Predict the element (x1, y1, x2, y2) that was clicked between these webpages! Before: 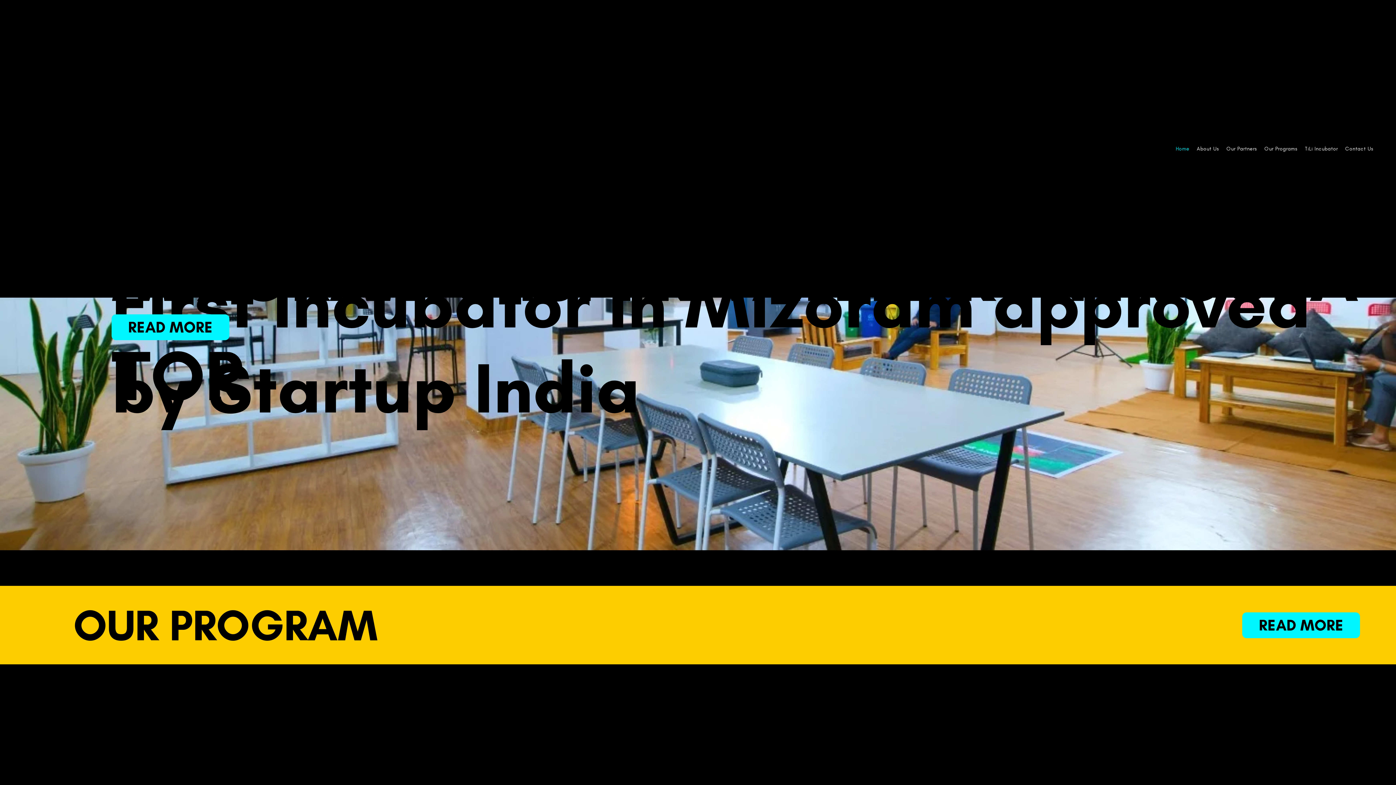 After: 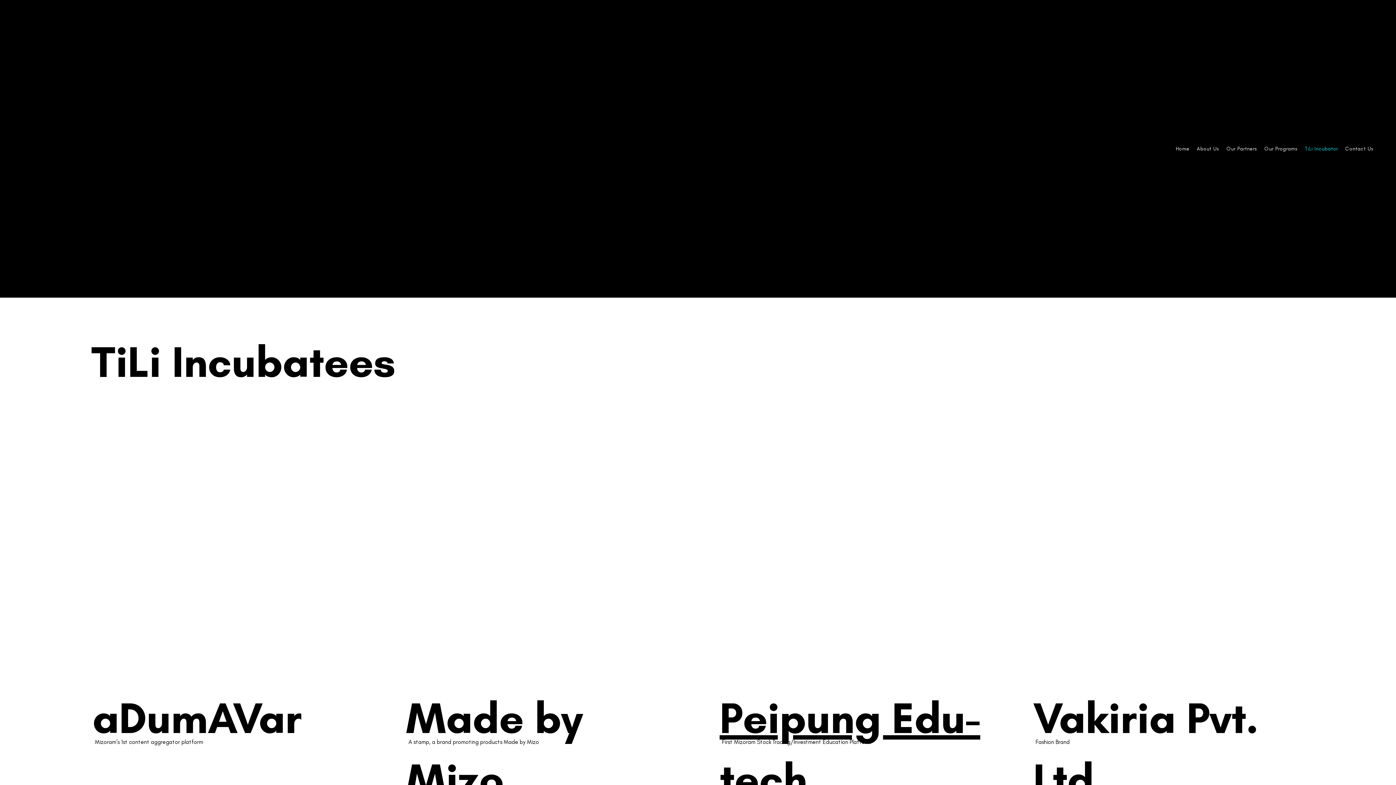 Action: label: TiLi Incubator bbox: (1301, 143, 1341, 153)